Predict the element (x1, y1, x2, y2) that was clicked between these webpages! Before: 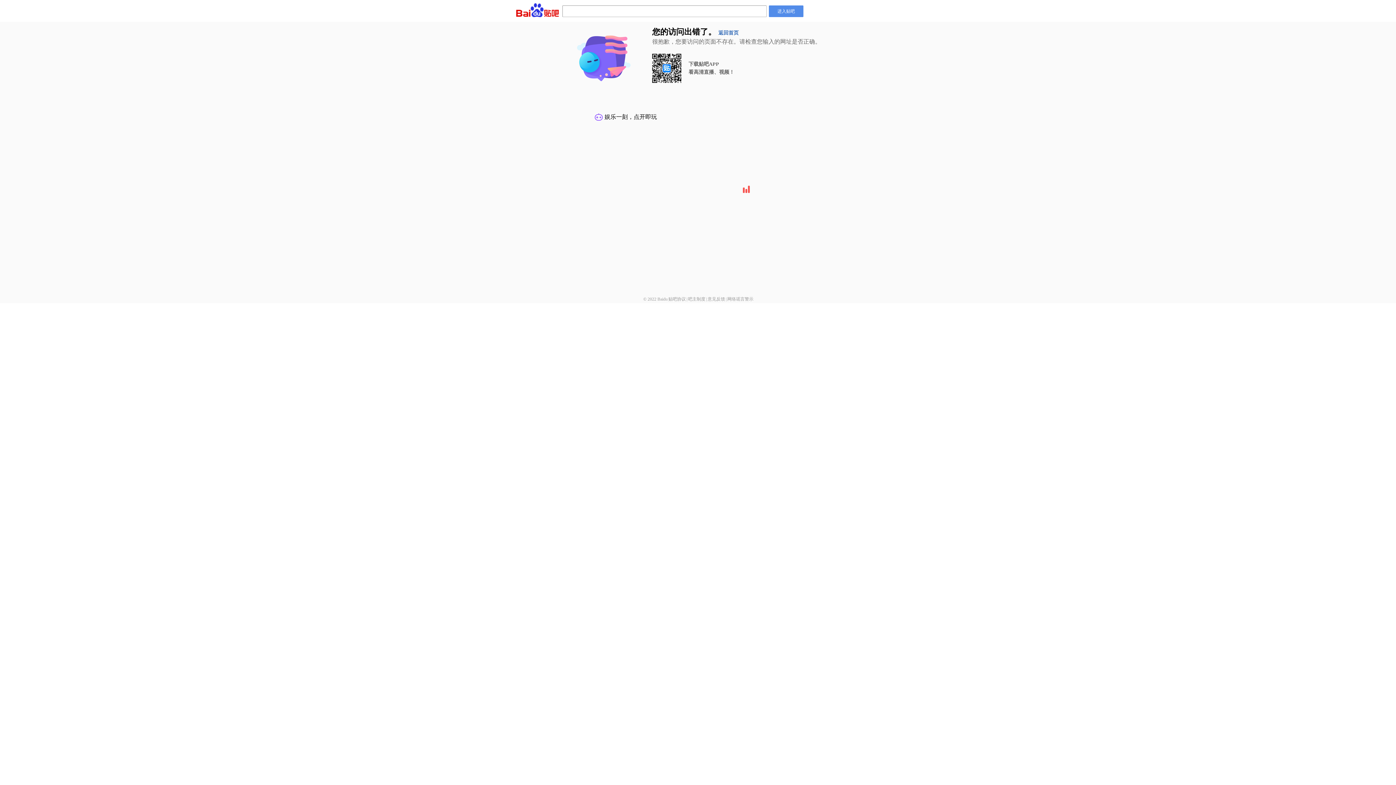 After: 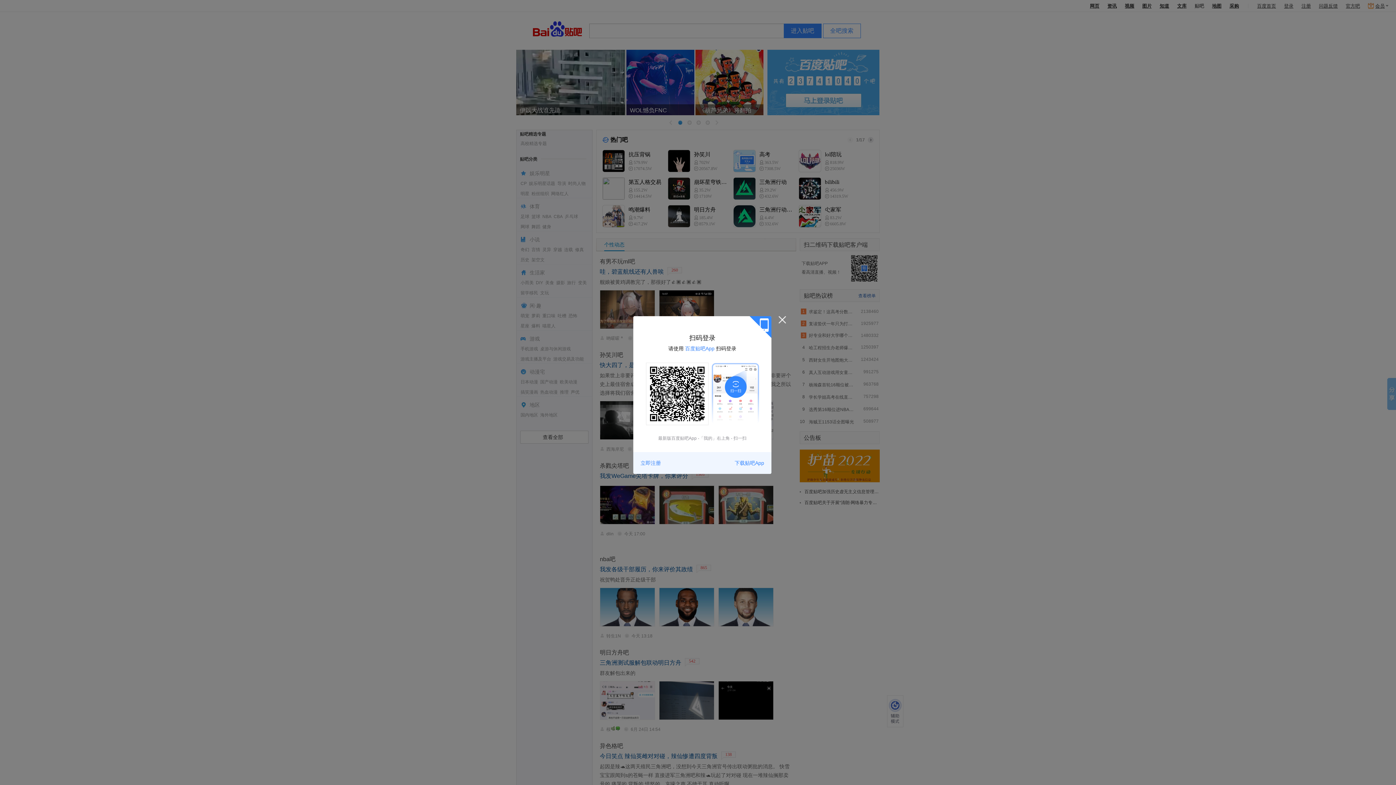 Action: label: 进入贴吧 bbox: (769, 5, 803, 17)